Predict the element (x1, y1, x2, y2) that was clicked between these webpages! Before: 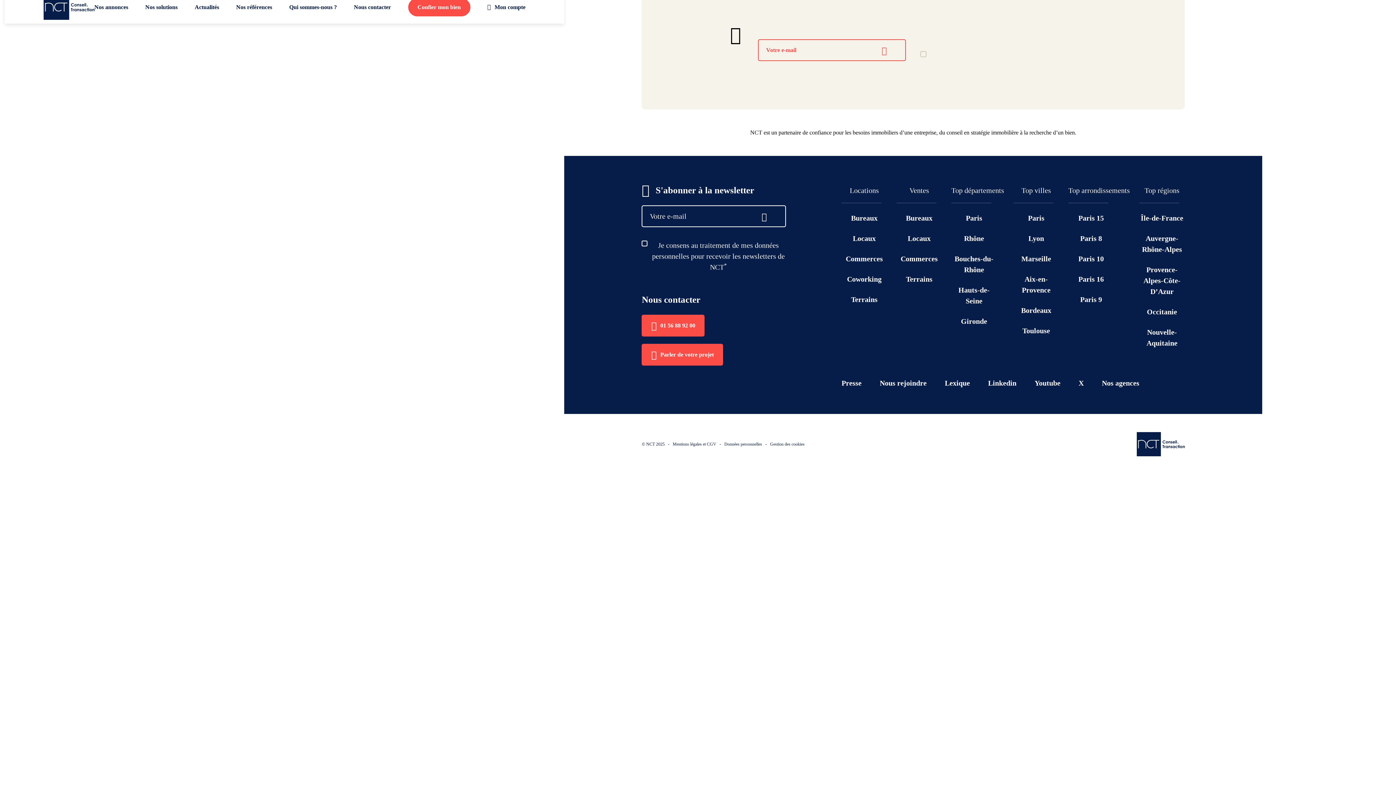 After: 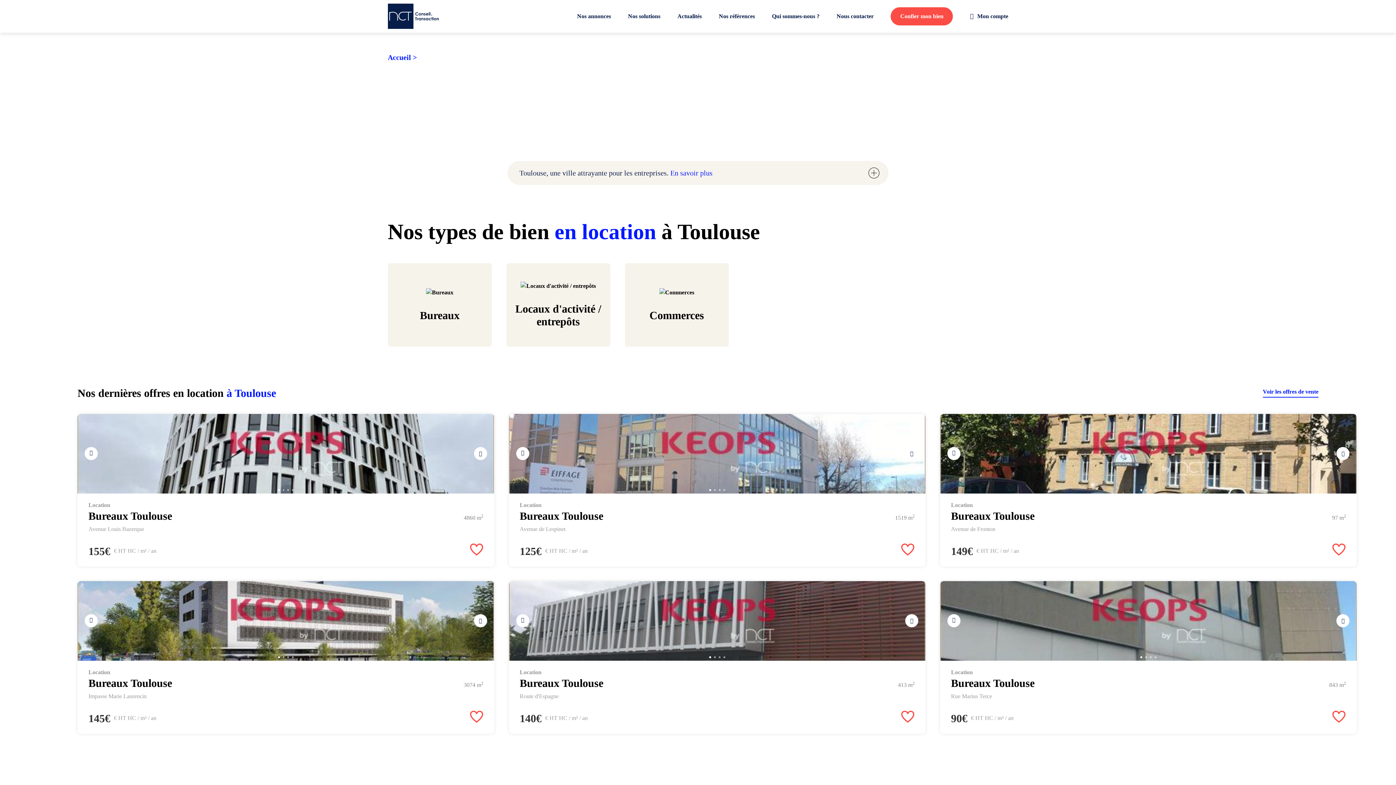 Action: label: Toulouse bbox: (1022, 327, 1050, 335)